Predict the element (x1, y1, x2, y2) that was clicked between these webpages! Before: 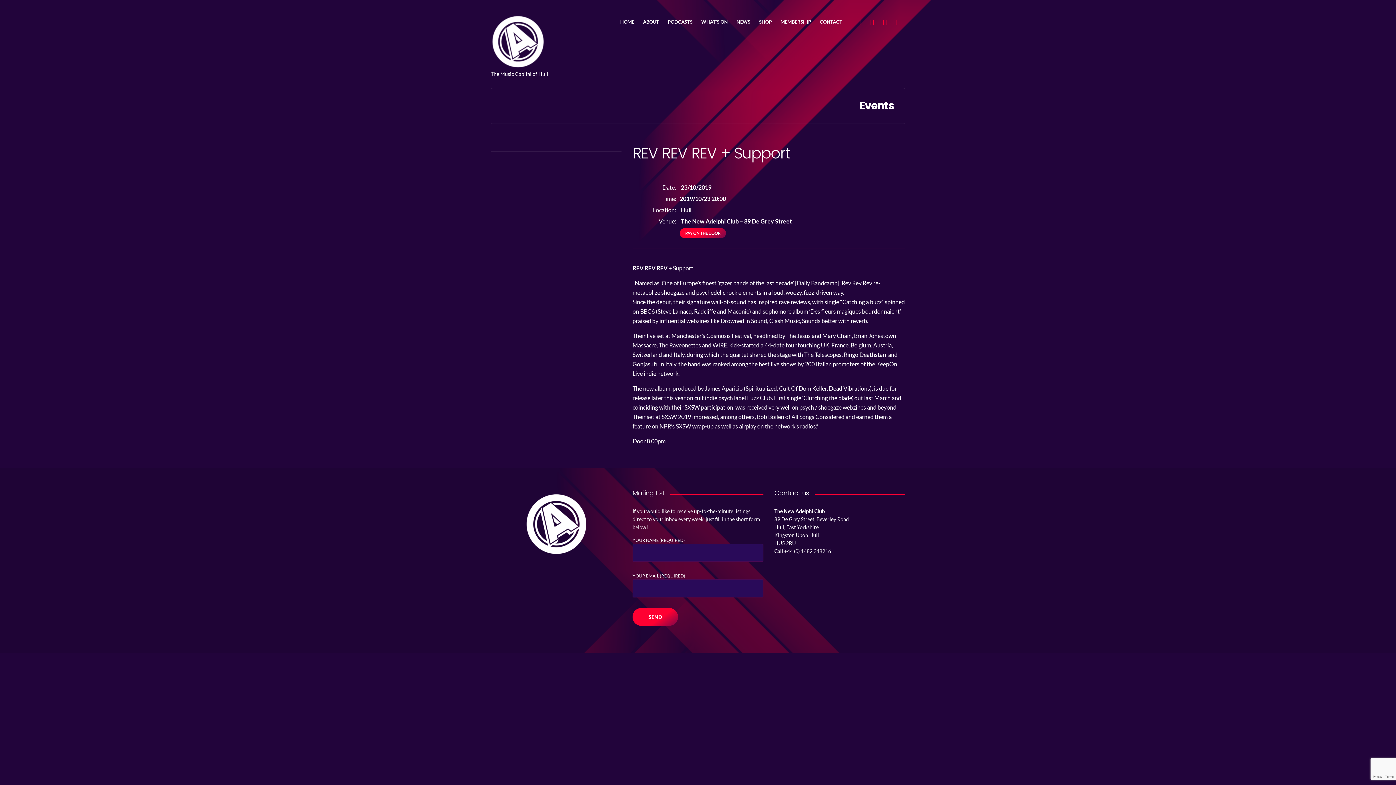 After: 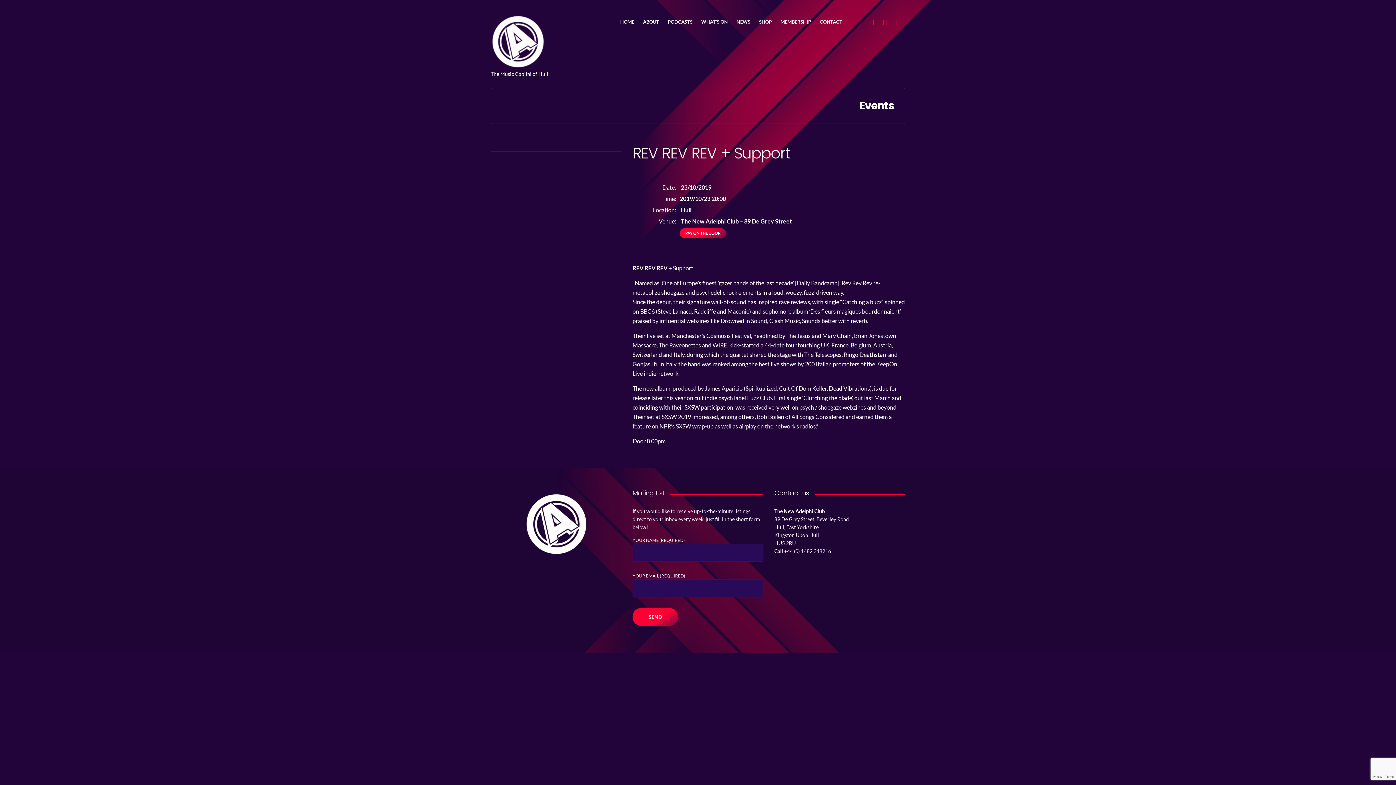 Action: bbox: (879, 16, 890, 27)